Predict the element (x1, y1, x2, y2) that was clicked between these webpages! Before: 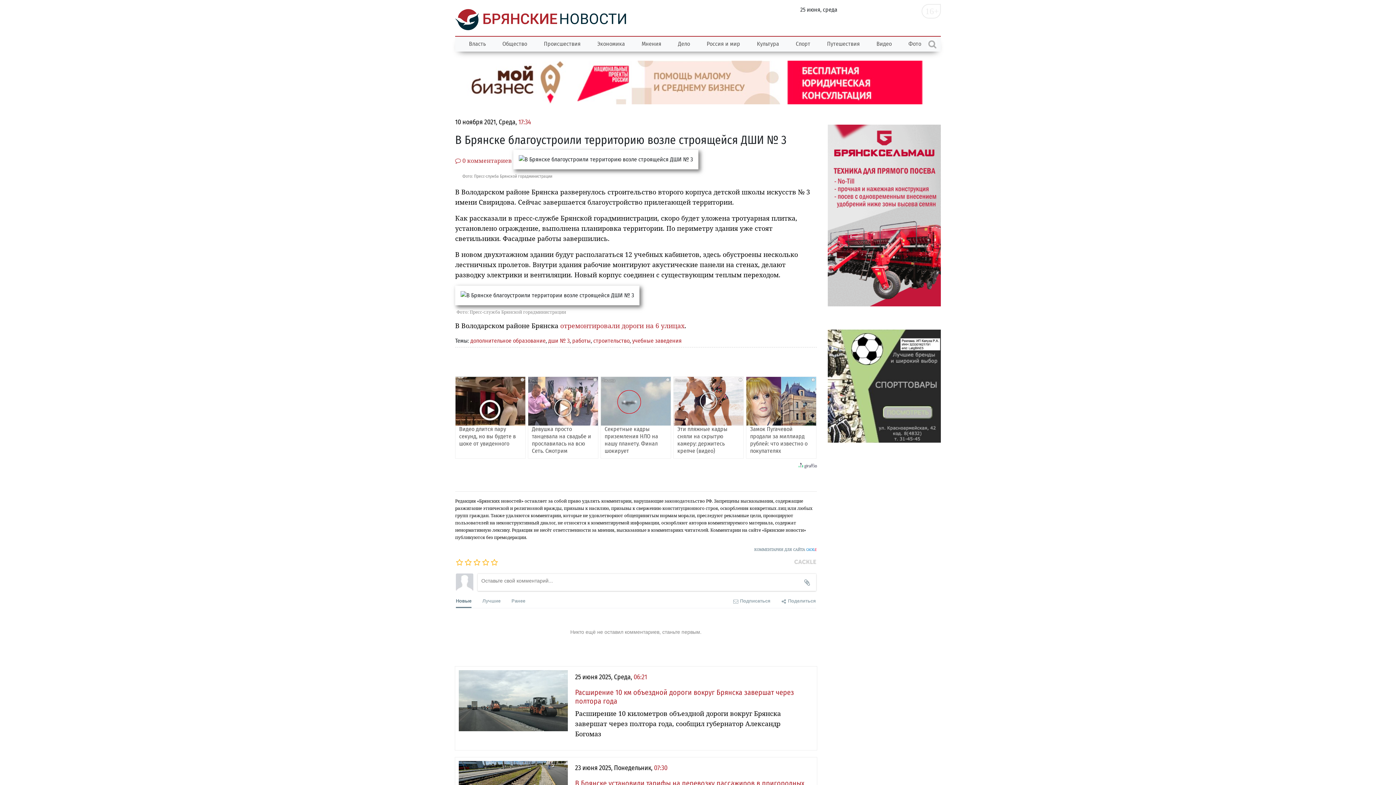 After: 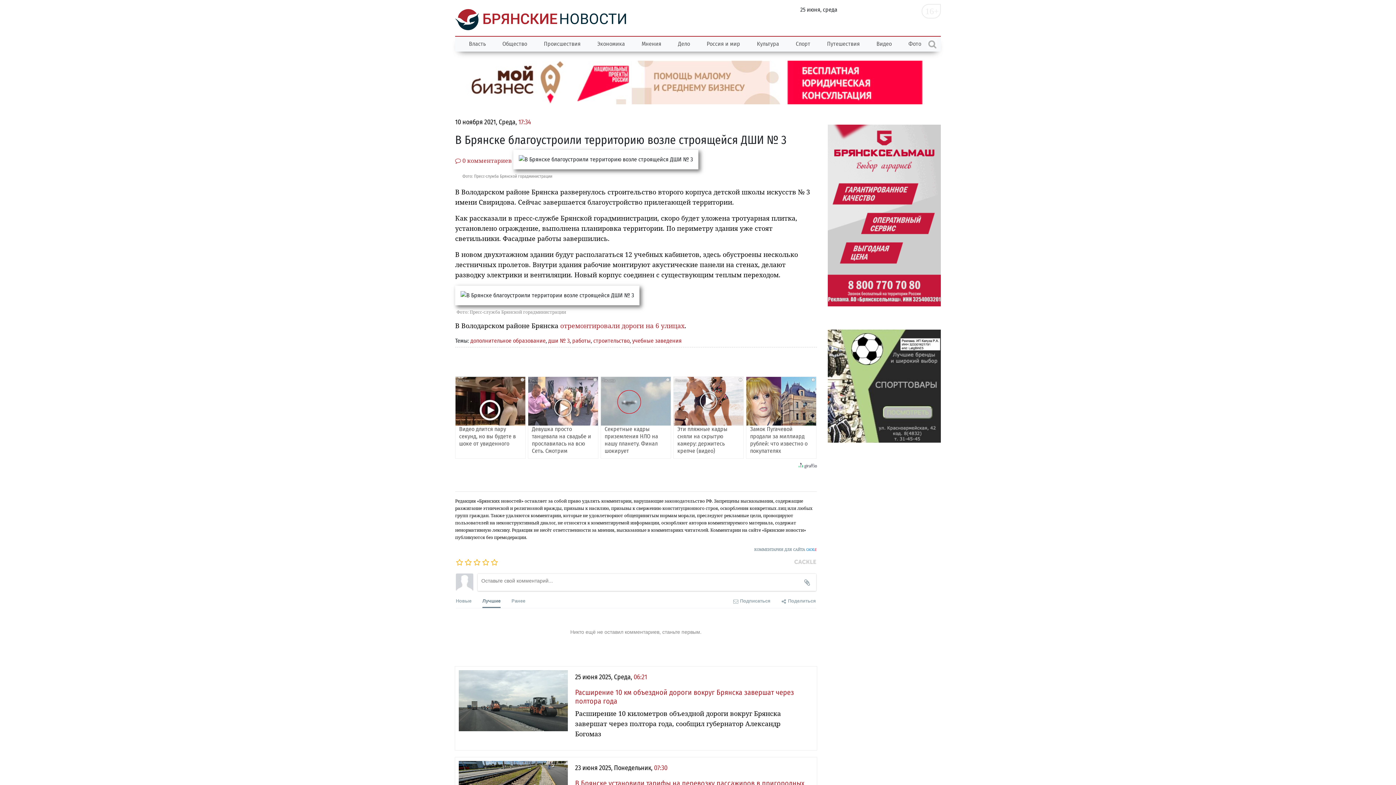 Action: bbox: (482, 497, 500, 513) label: Лучшие